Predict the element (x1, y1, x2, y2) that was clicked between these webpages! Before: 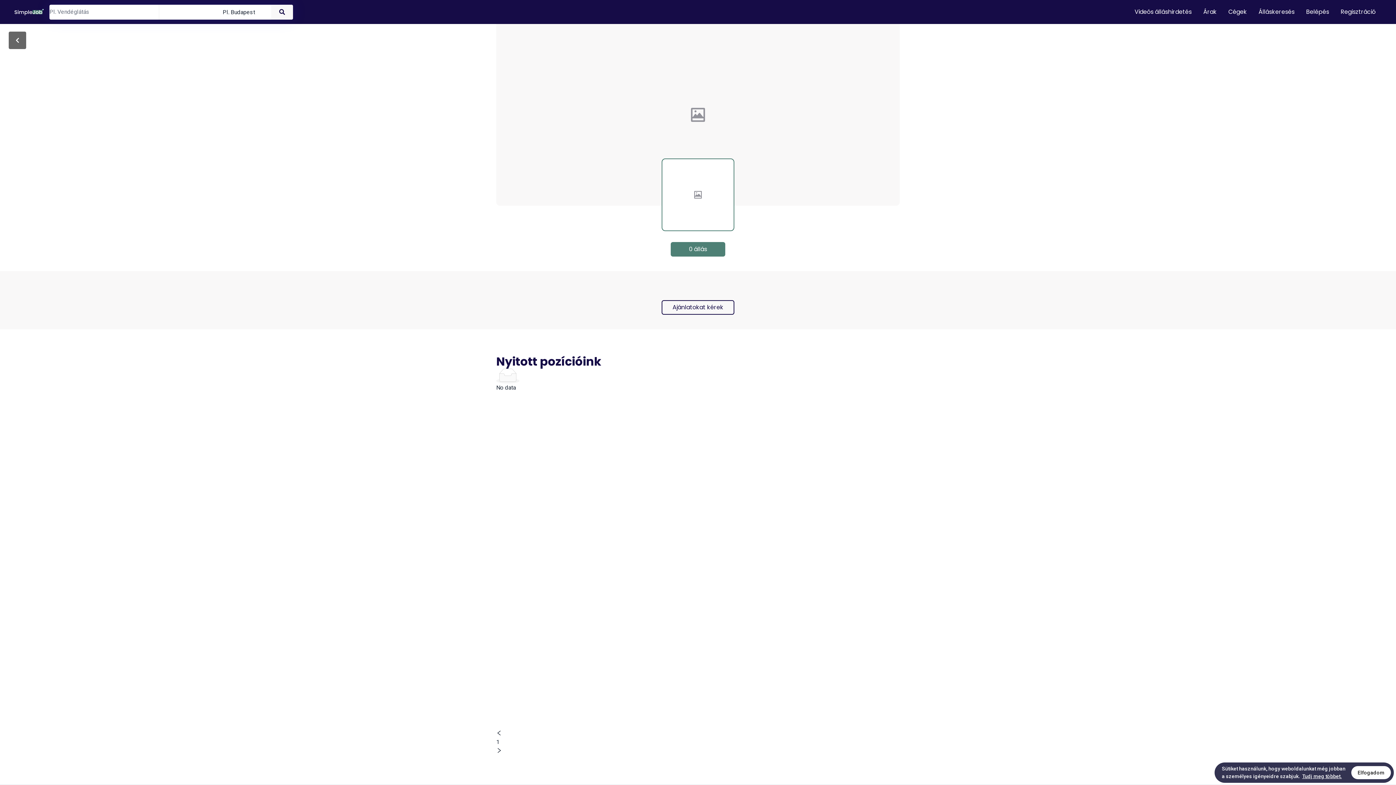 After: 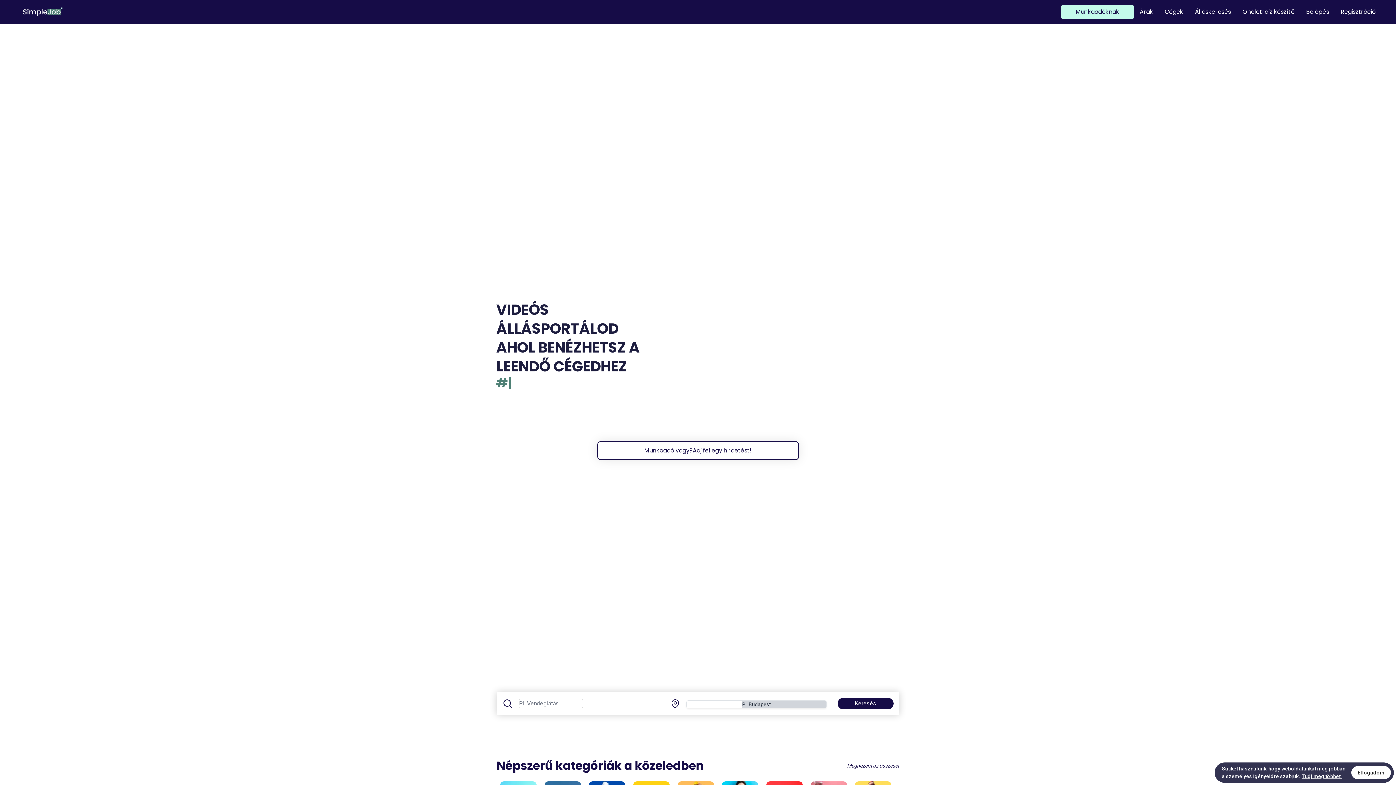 Action: bbox: (14, 4, 43, 19)